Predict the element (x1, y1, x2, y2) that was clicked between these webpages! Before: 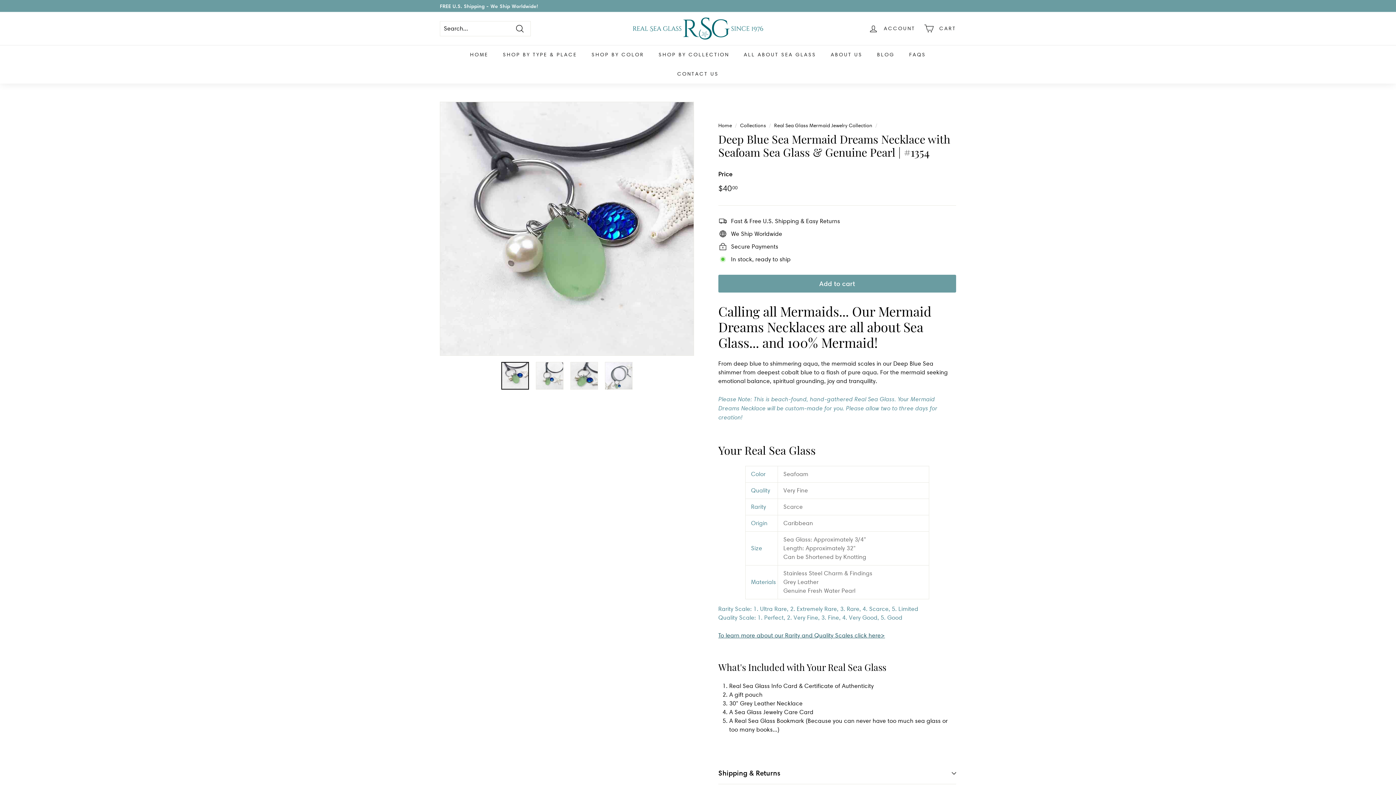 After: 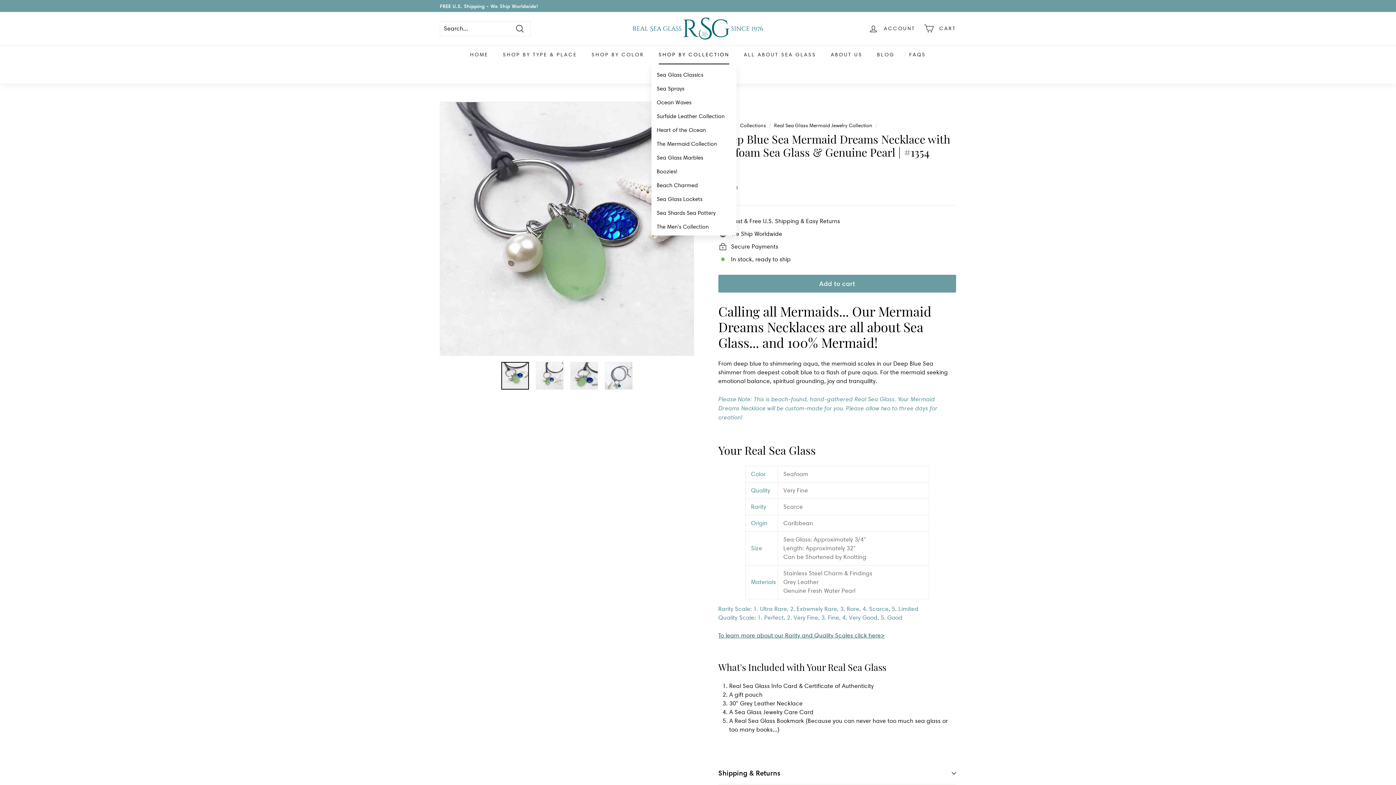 Action: label: SHOP BY COLLECTION bbox: (651, 45, 736, 64)